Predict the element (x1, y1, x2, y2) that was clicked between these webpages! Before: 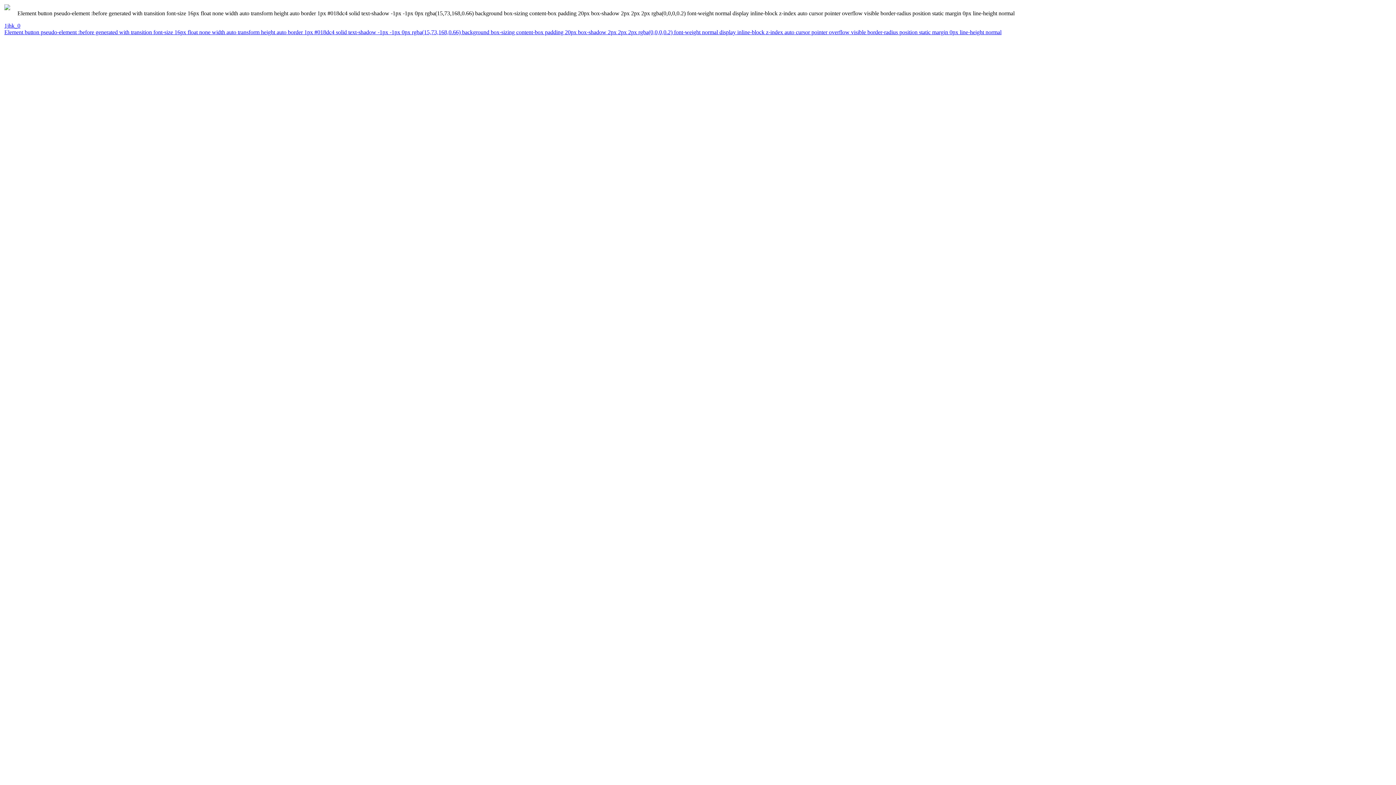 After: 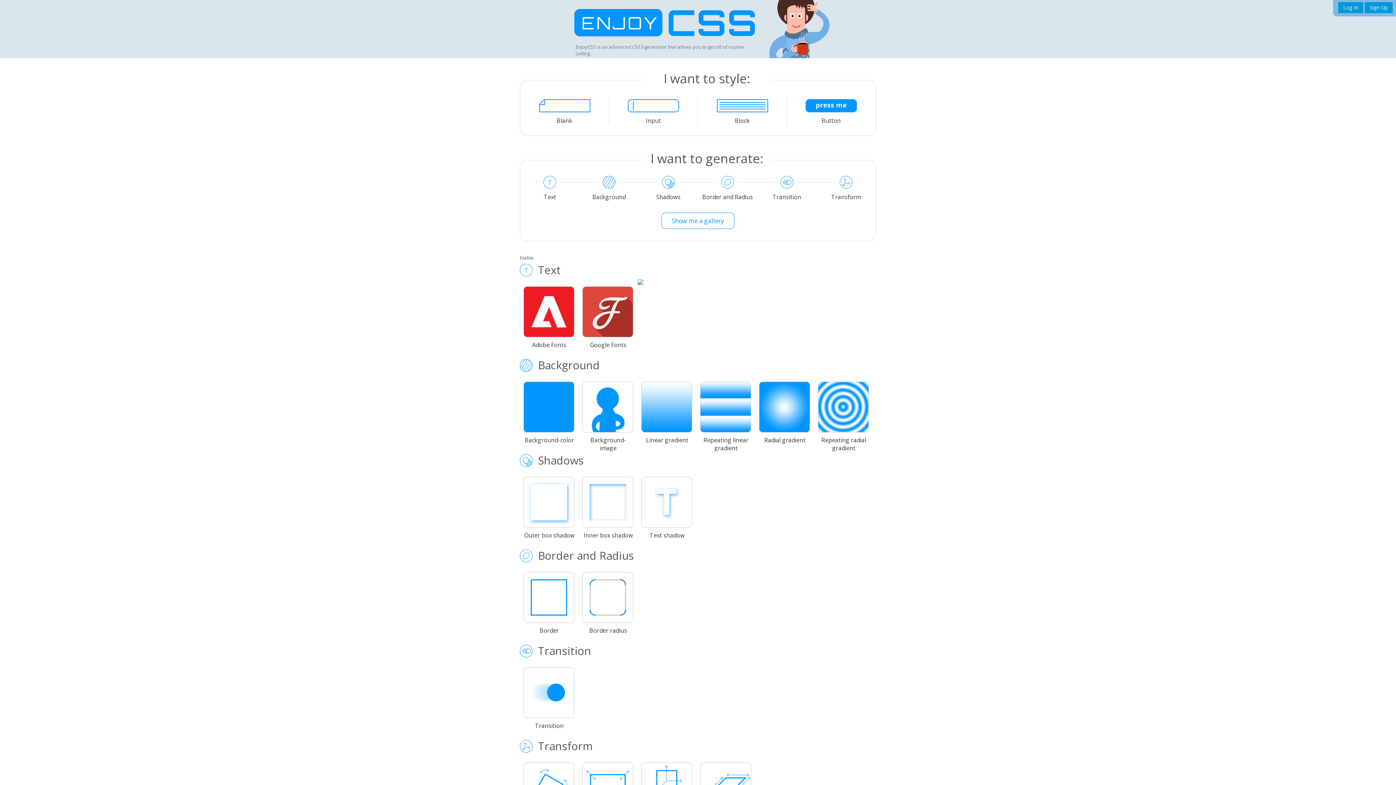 Action: bbox: (4, 29, 1393, 35) label: Element button pseudo-element :before generated with transition font-size 16px float none width auto transform height auto border 1px #018dc4 solid text-shadow -1px -1px 0px rgba(15,73,168,0.66) background box-sizing content-box padding 20px box-shadow 2px 2px 2px rgba(0,0,0,0.2) font-weight normal display inline-block z-index auto cursor pointer overflow visible border-radius position static margin 0px line-height normal